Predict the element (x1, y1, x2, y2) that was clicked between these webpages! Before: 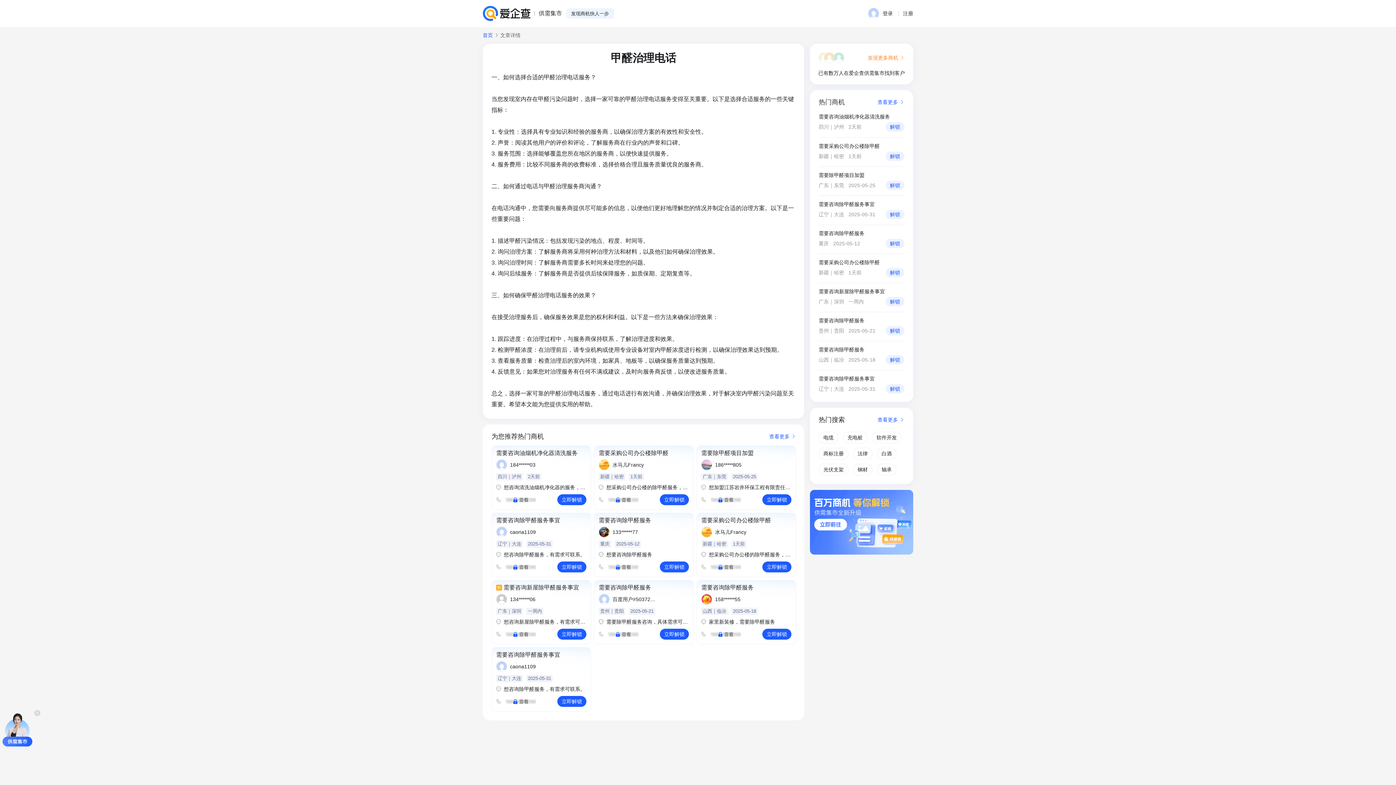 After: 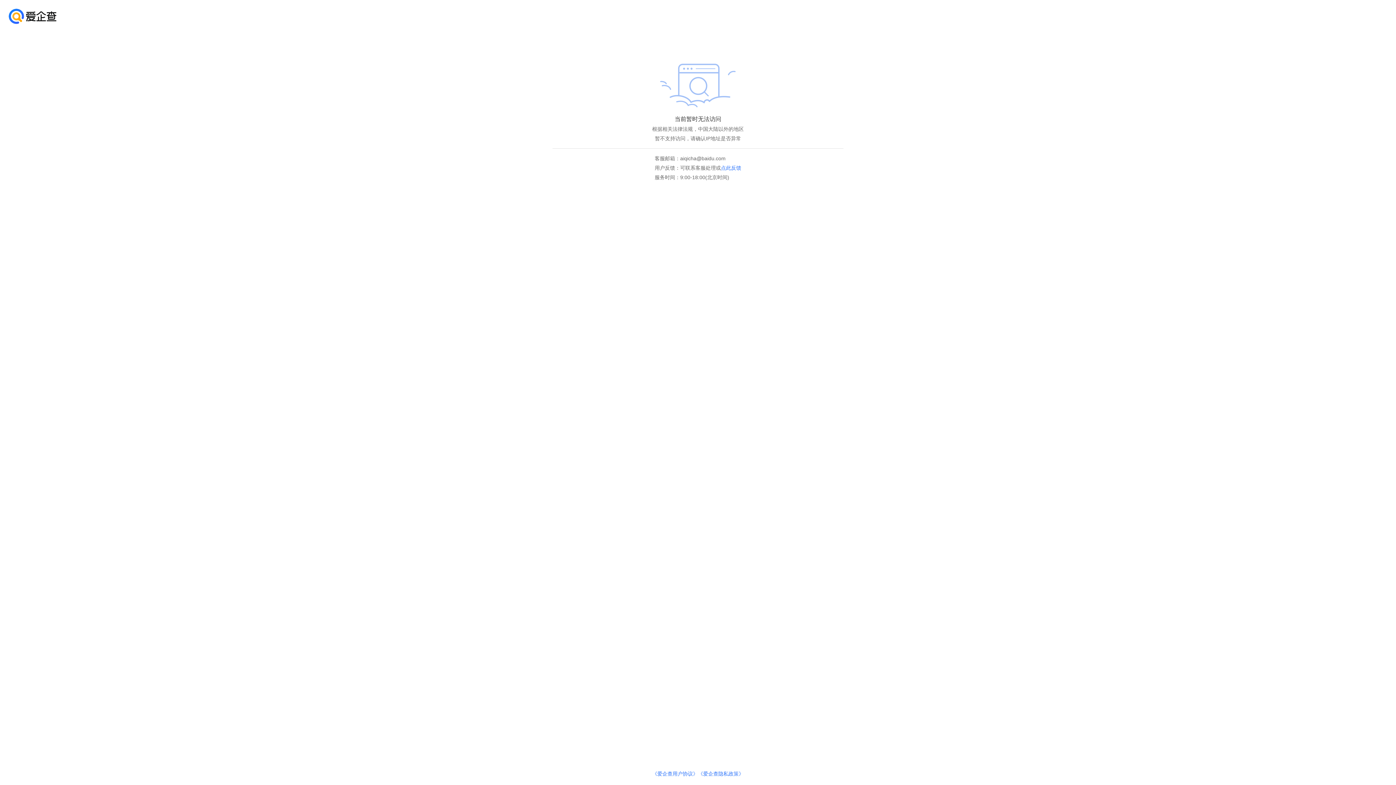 Action: bbox: (482, 5, 530, 21)